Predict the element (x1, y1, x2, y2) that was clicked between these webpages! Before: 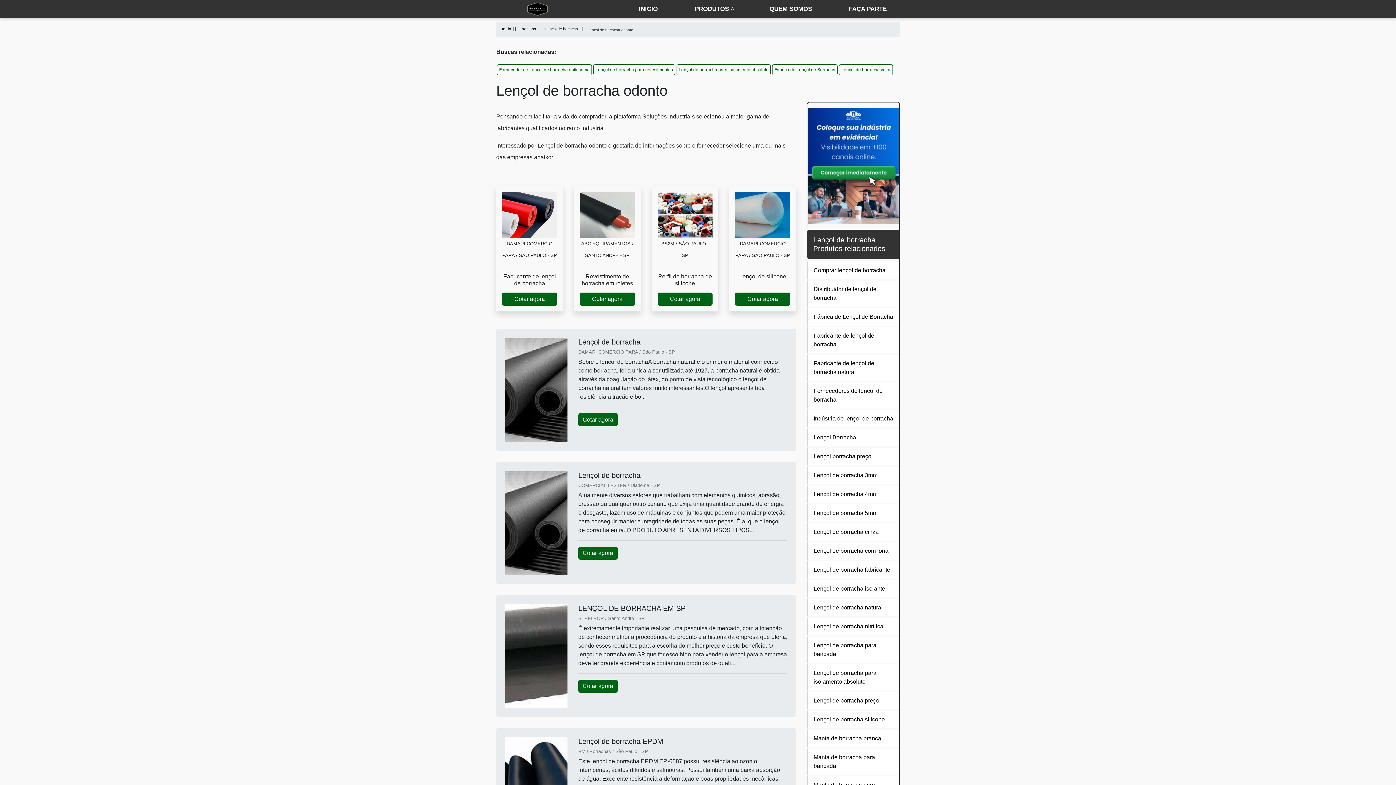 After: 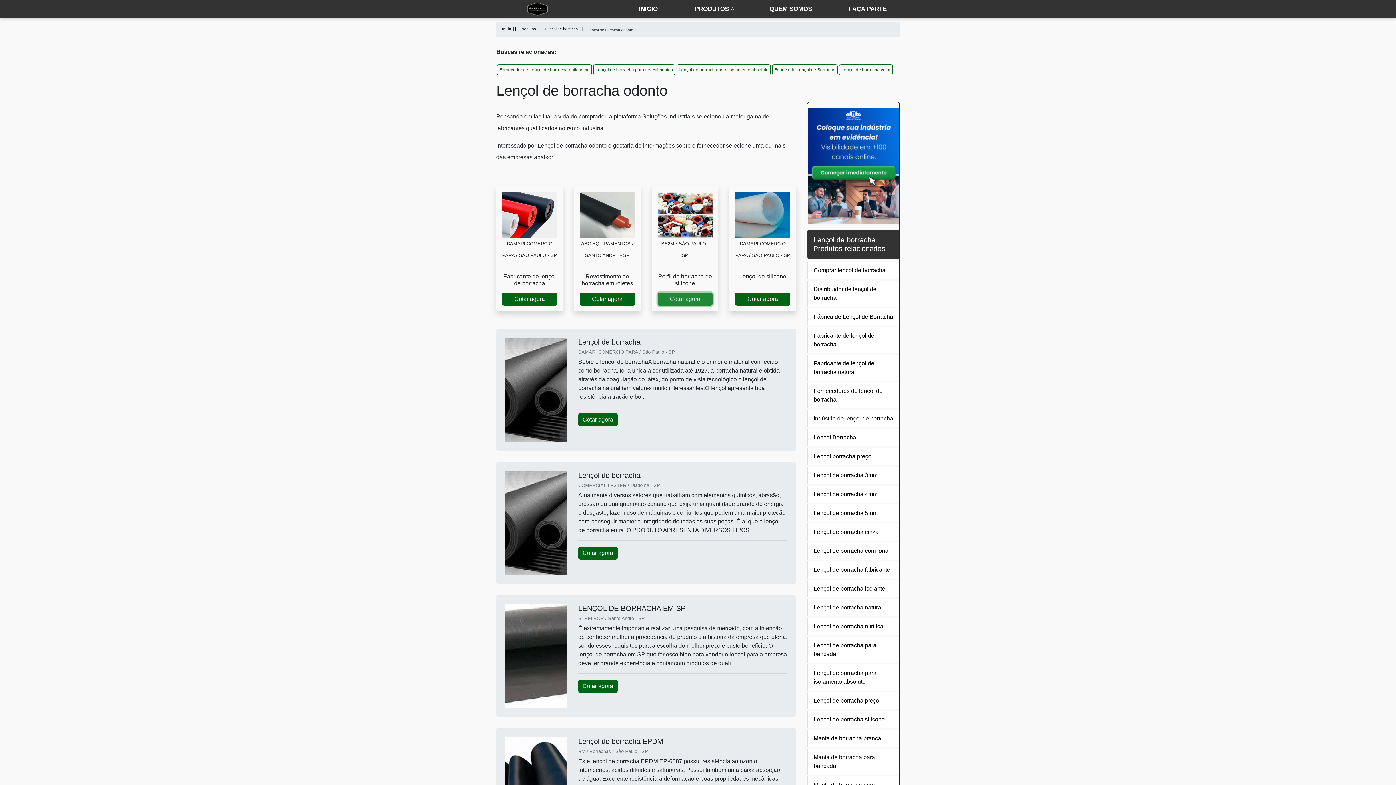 Action: bbox: (657, 292, 712, 305) label: Cotar agora